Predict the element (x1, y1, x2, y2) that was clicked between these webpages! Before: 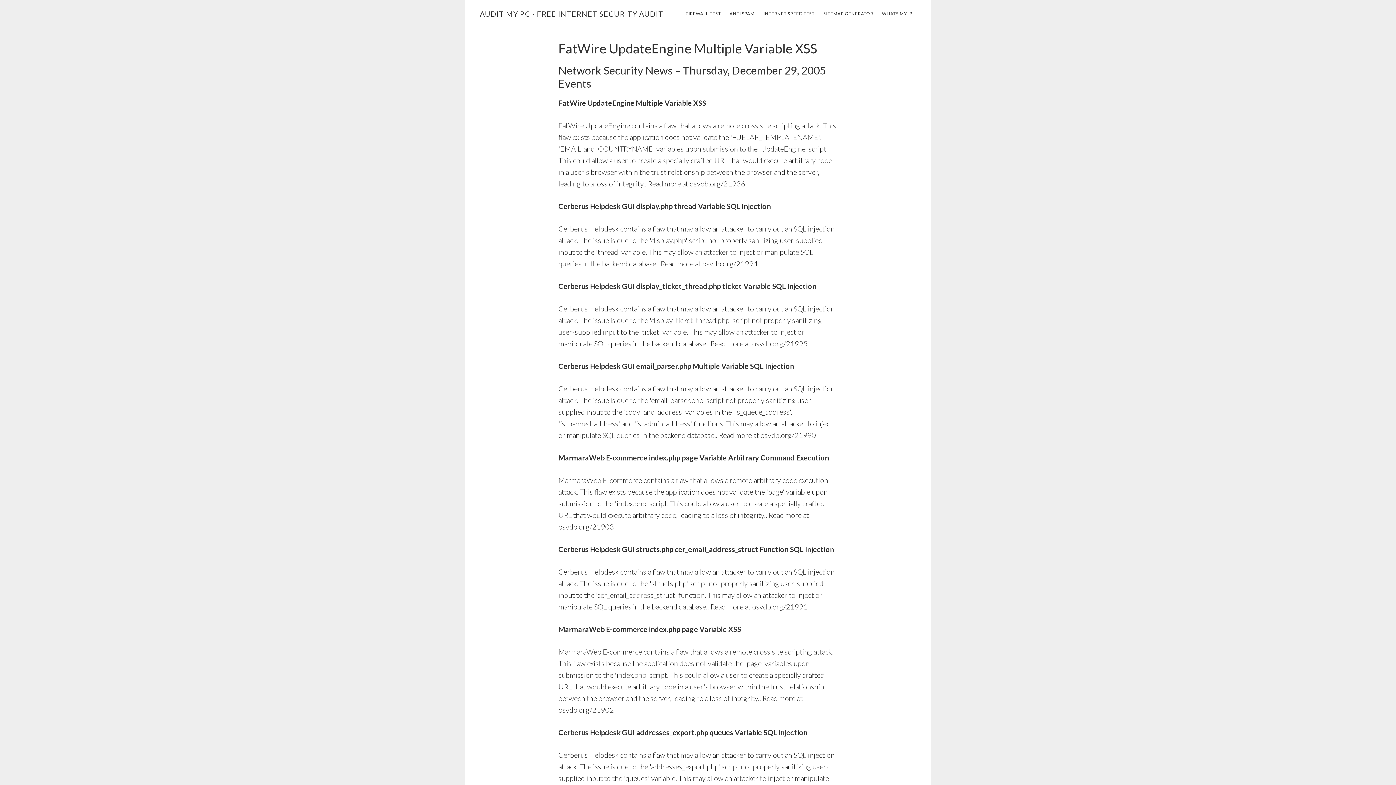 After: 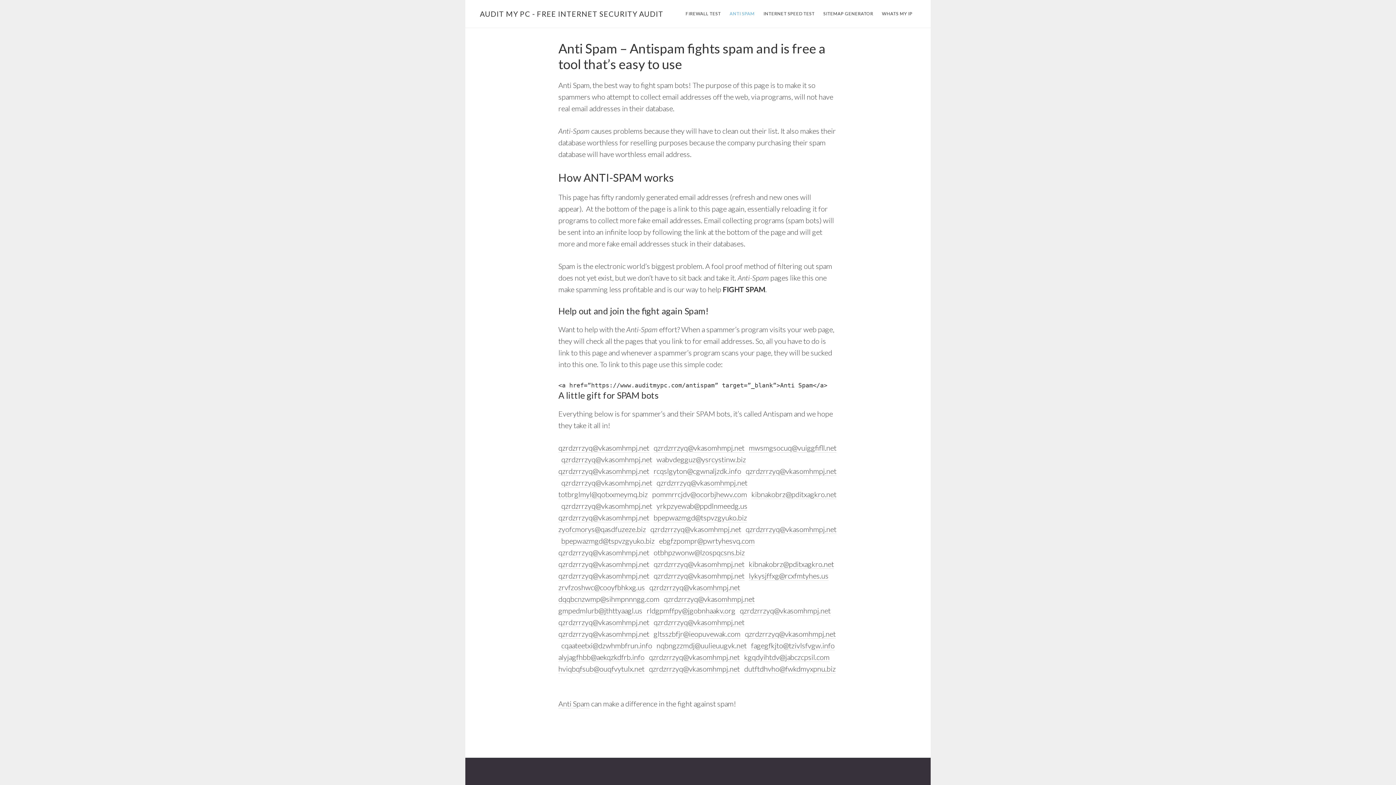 Action: label: ANTI SPAM bbox: (726, 8, 758, 19)